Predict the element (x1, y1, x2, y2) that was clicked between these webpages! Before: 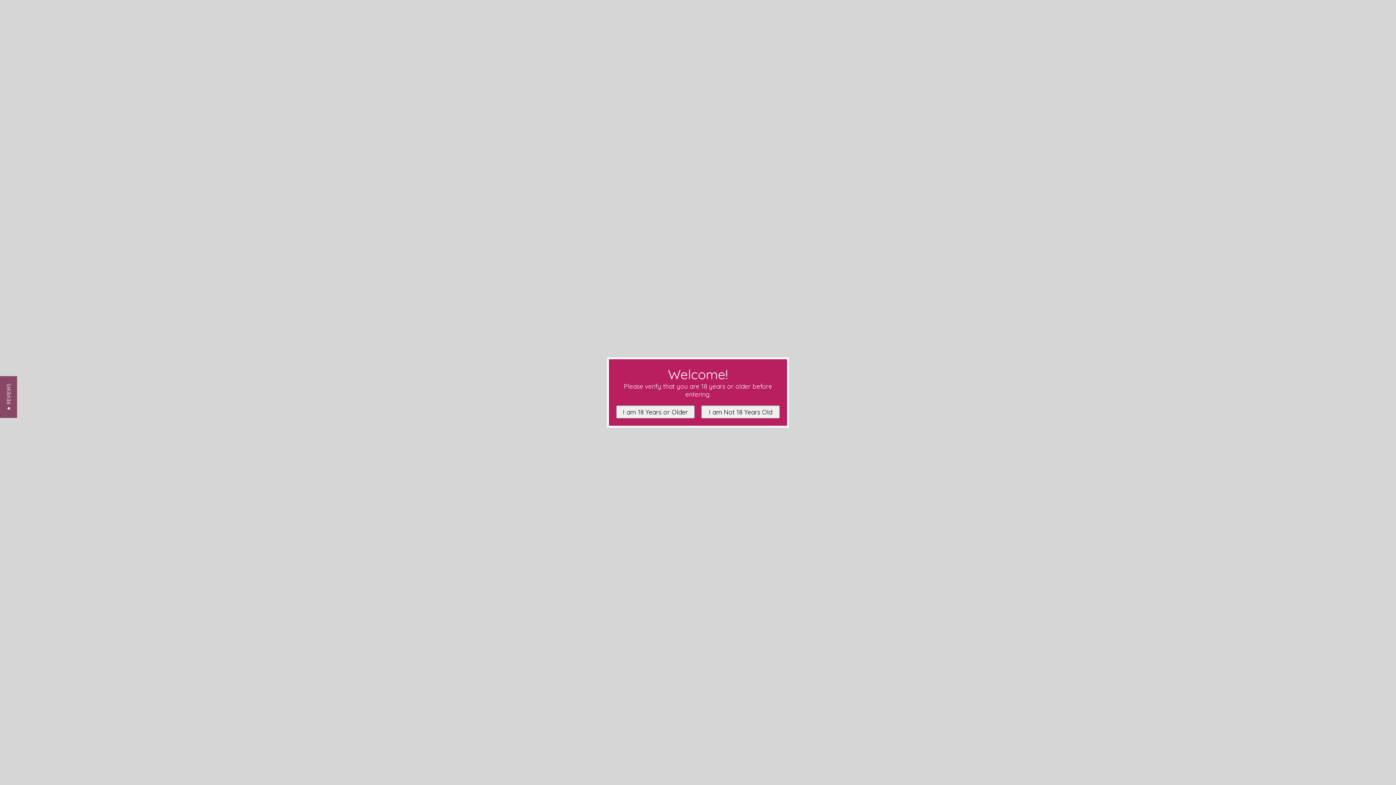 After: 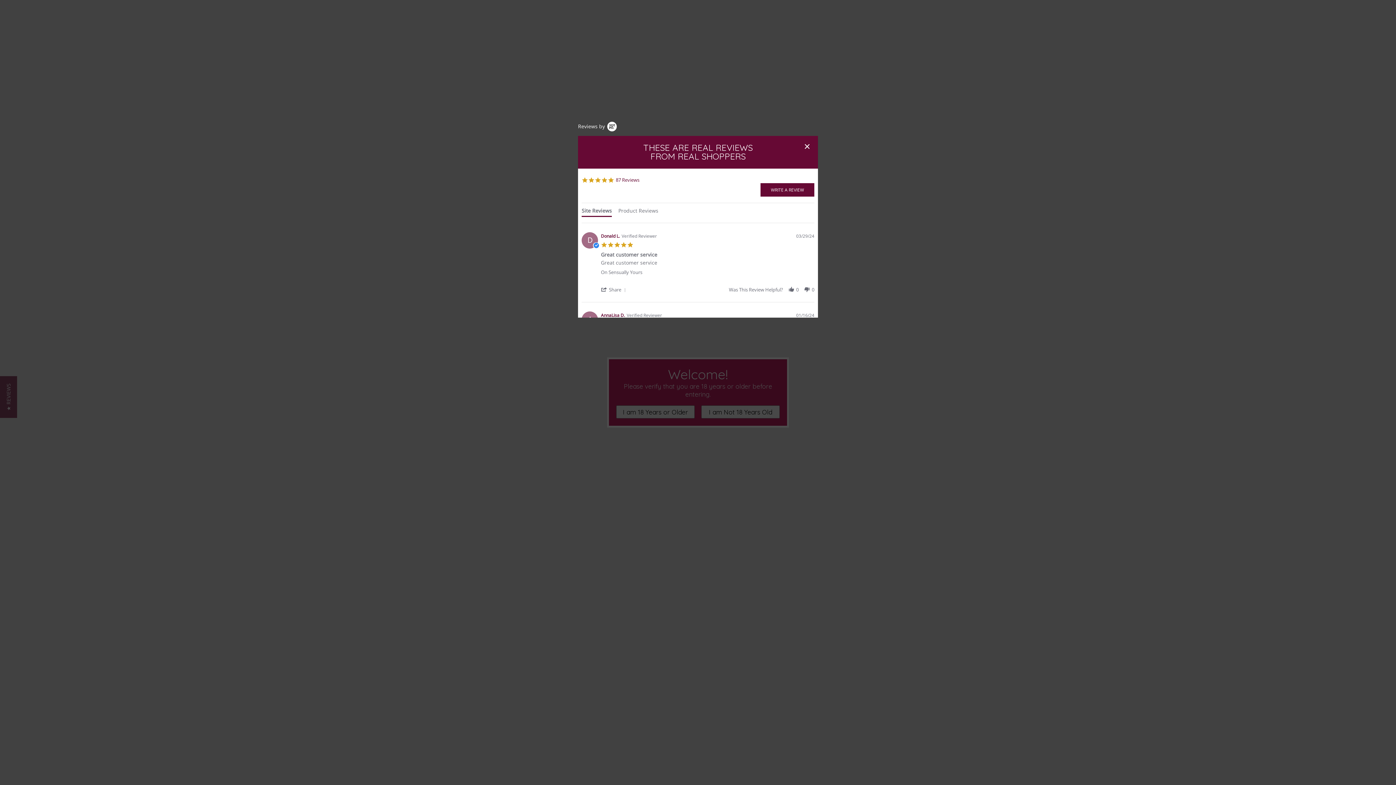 Action: bbox: (0, 376, 17, 418) label: ★ REVIEWS